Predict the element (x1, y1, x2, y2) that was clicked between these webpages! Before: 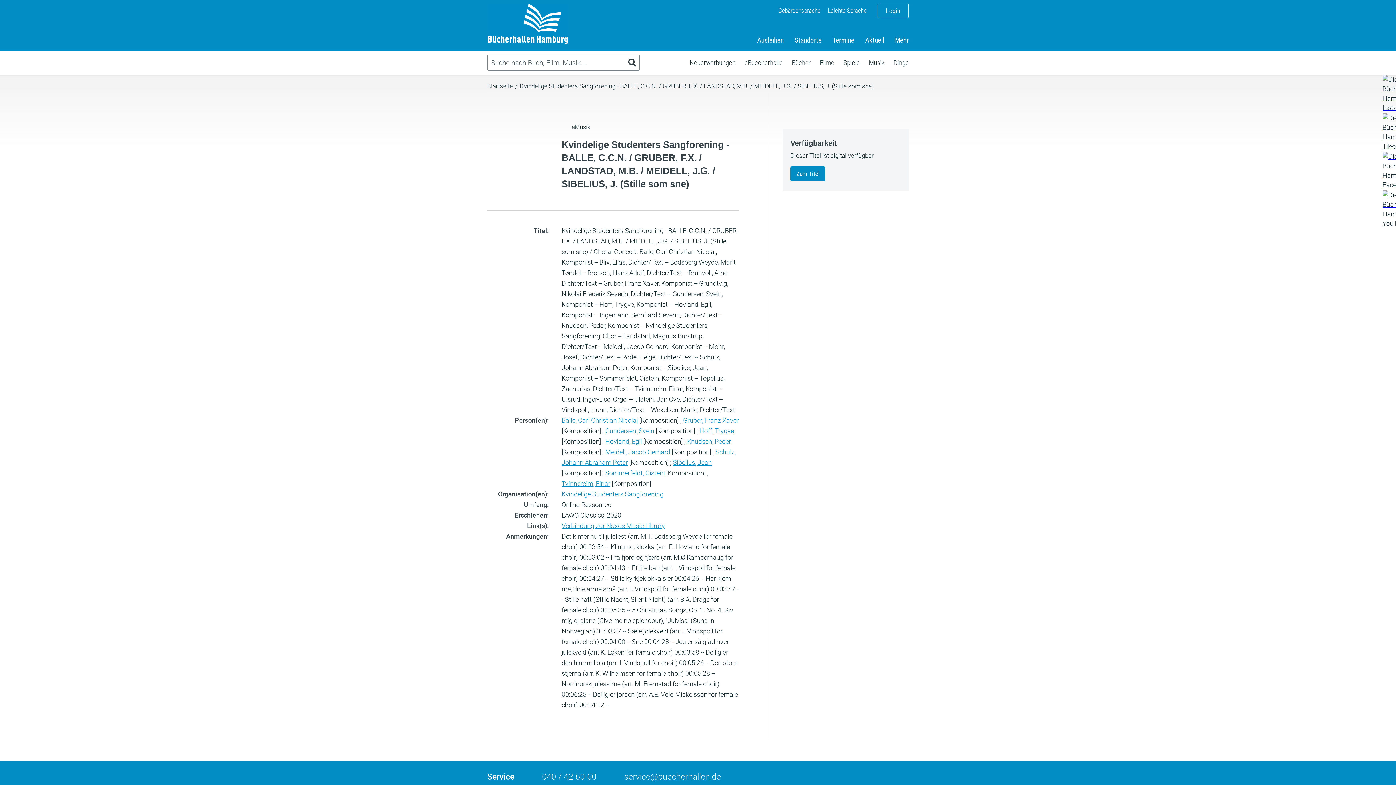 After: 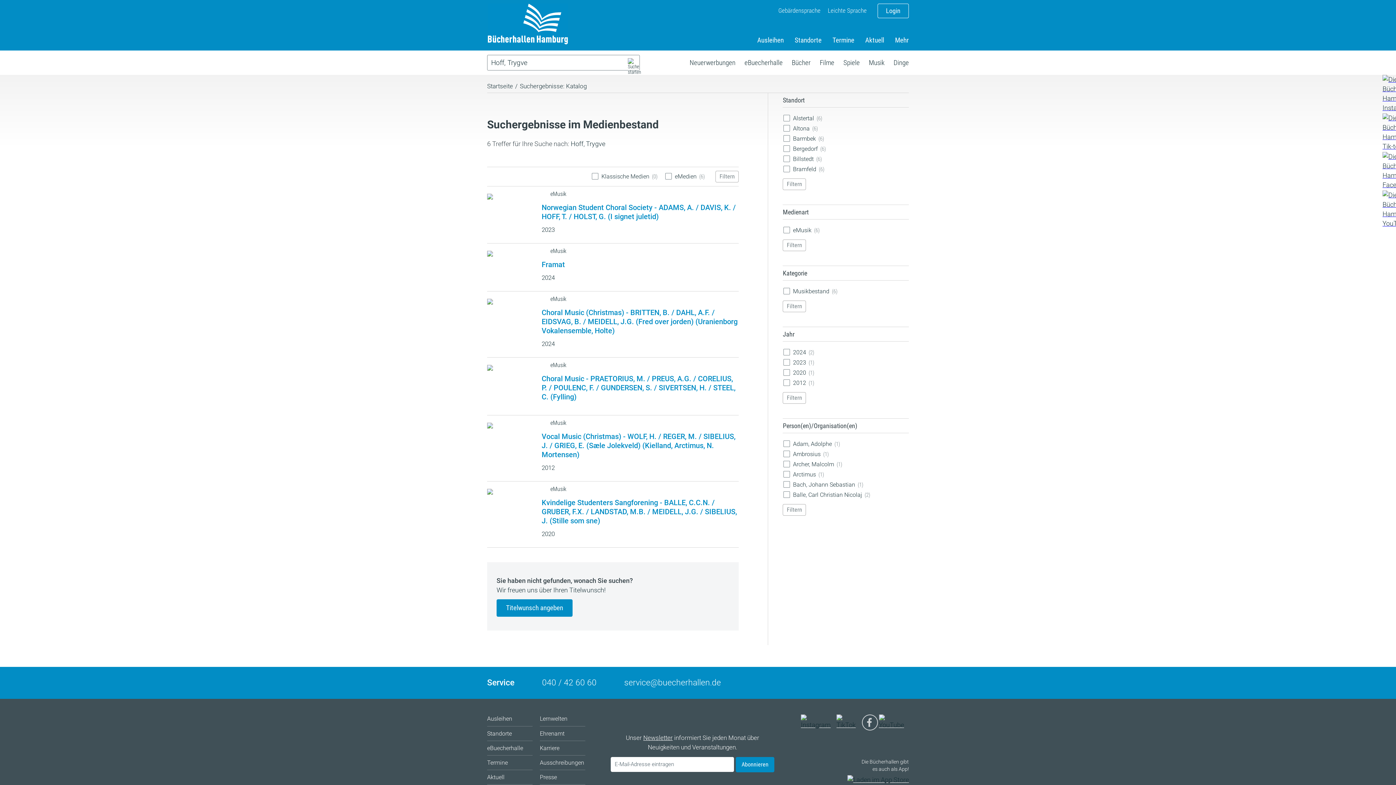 Action: bbox: (699, 427, 734, 434) label: Hoff, Trygve